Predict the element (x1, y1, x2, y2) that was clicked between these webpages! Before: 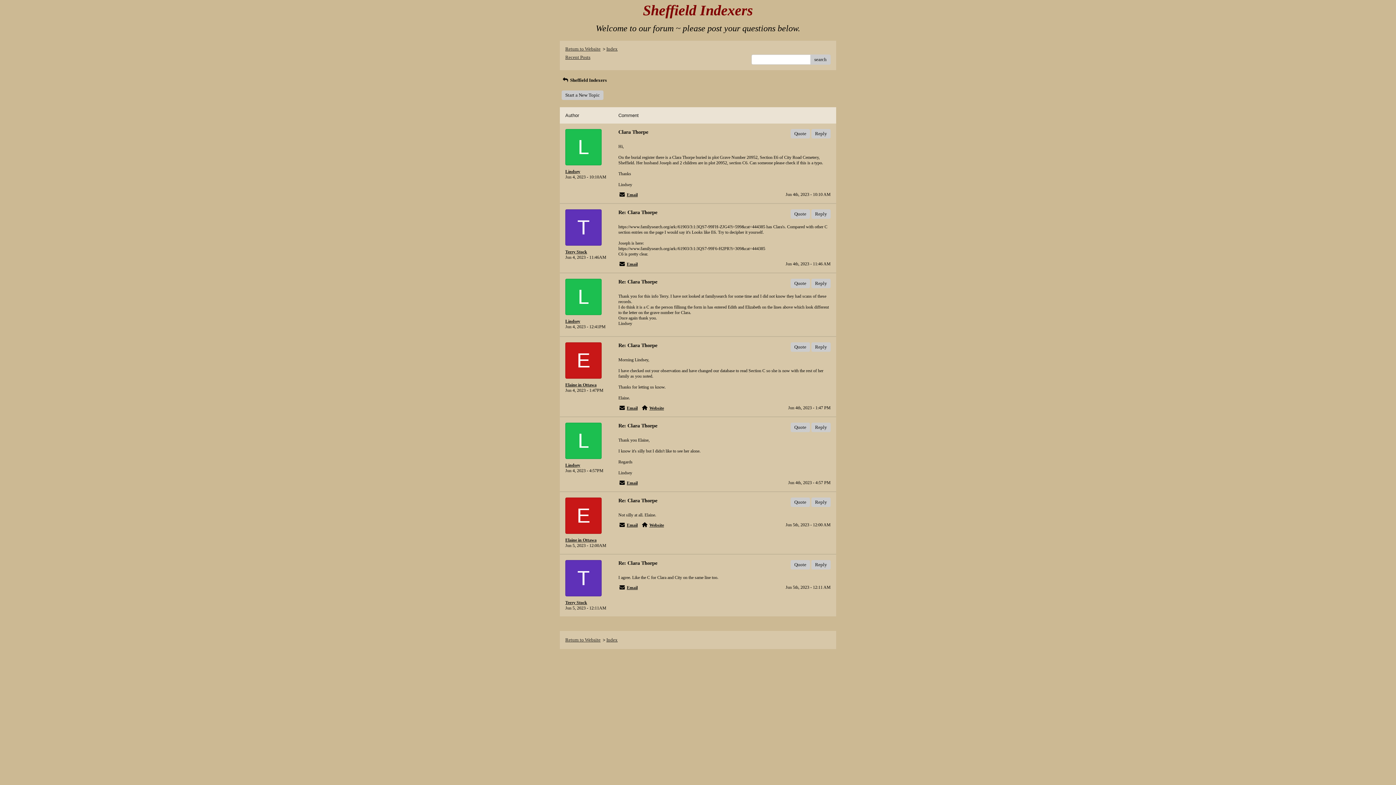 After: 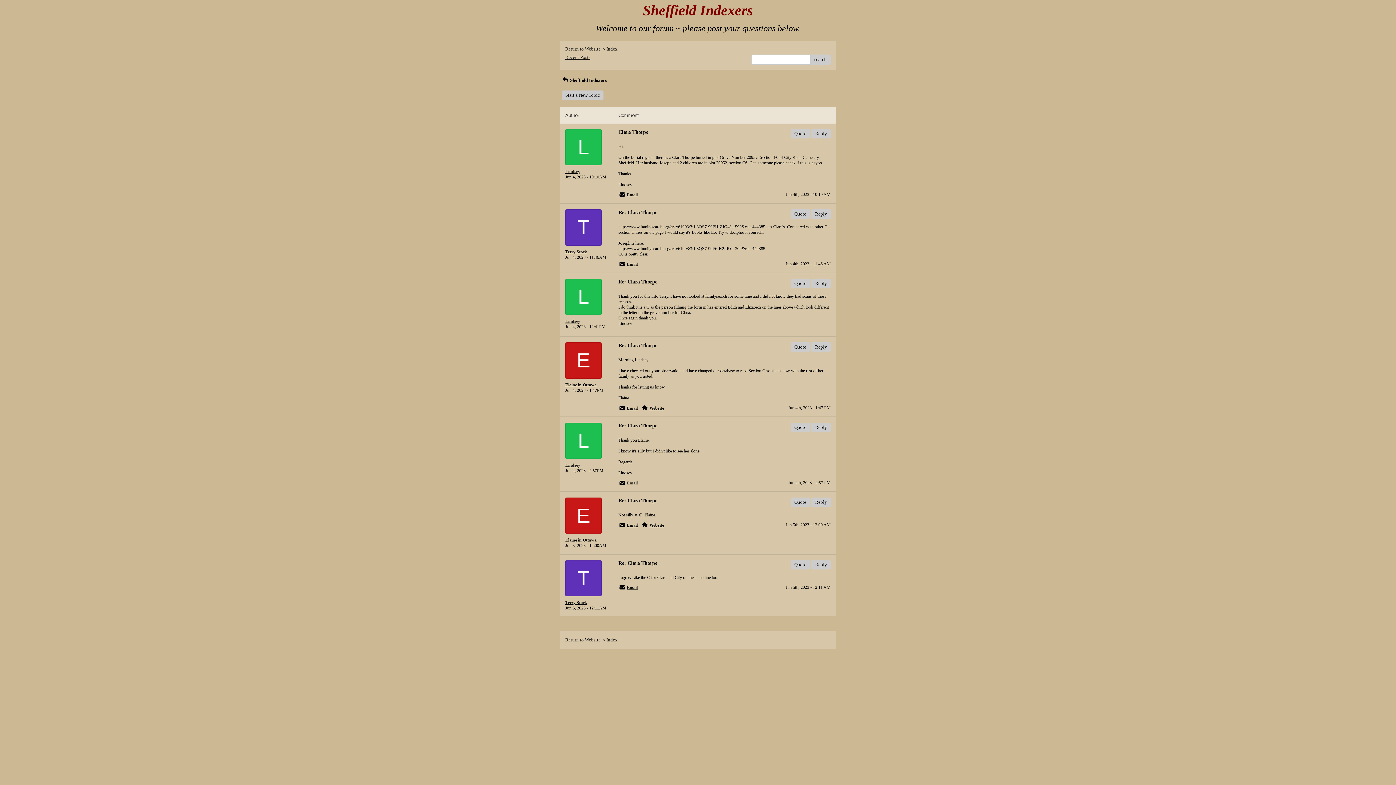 Action: bbox: (626, 480, 637, 485) label: Email